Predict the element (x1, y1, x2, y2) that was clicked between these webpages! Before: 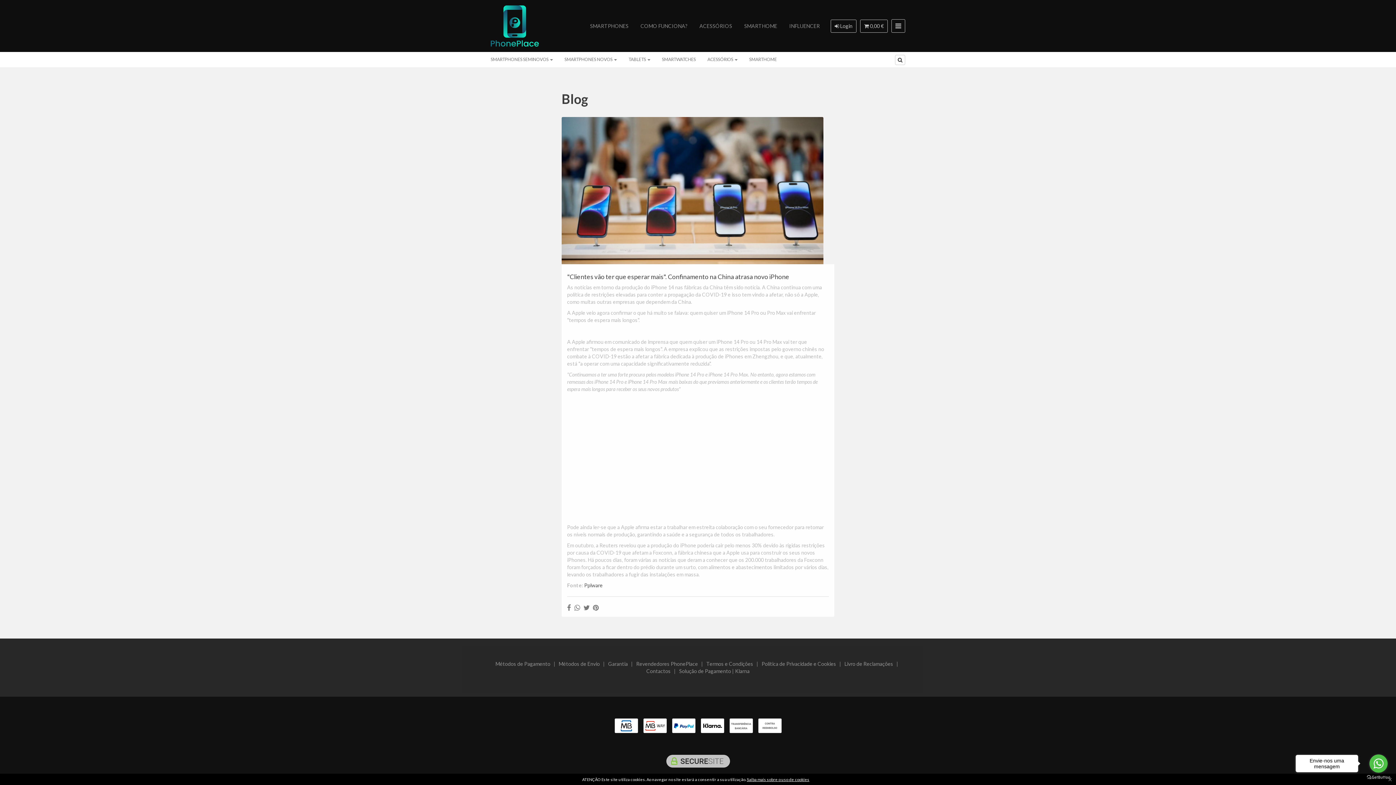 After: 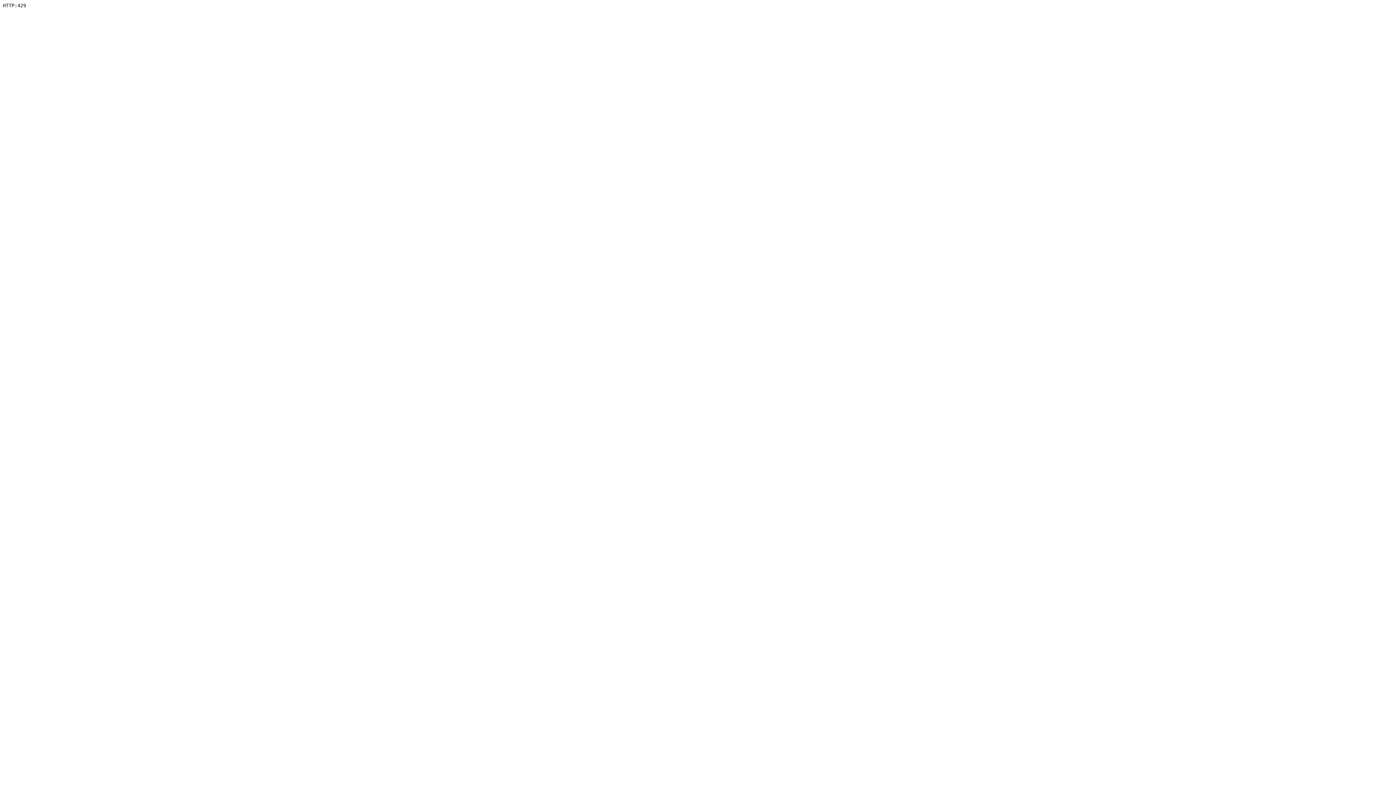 Action: label: SMARTHOME bbox: (749, 56, 777, 62)